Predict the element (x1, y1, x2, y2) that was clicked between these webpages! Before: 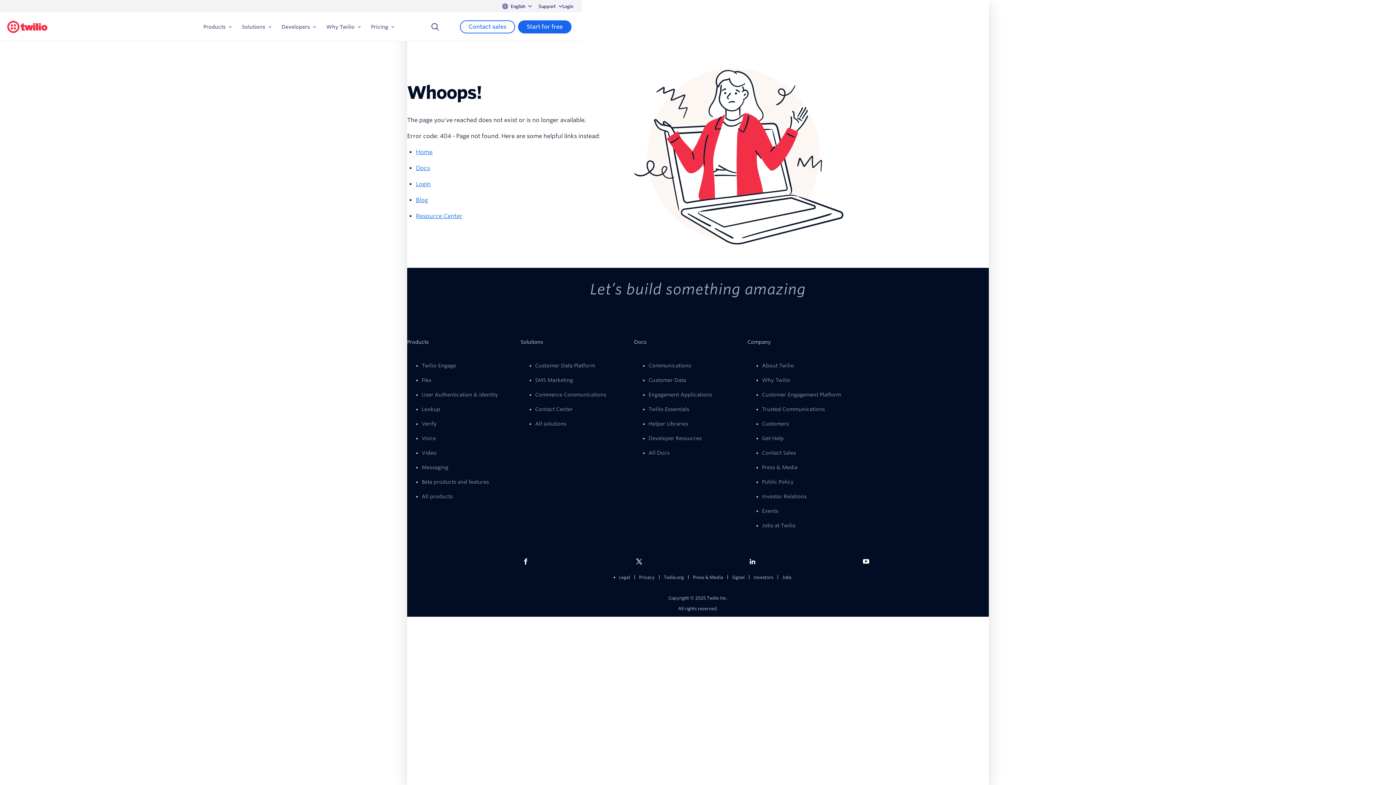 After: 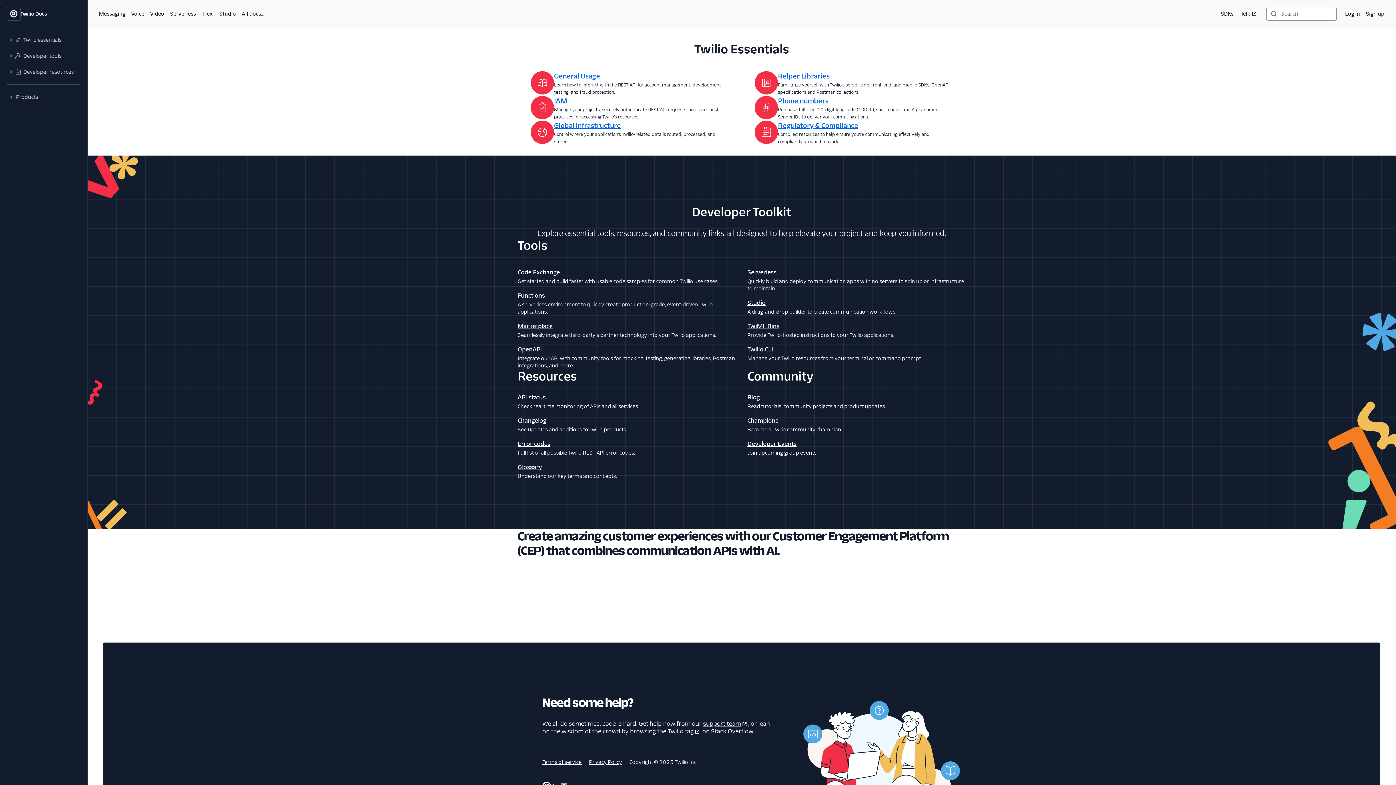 Action: label: Twilio Essentials bbox: (648, 406, 689, 412)